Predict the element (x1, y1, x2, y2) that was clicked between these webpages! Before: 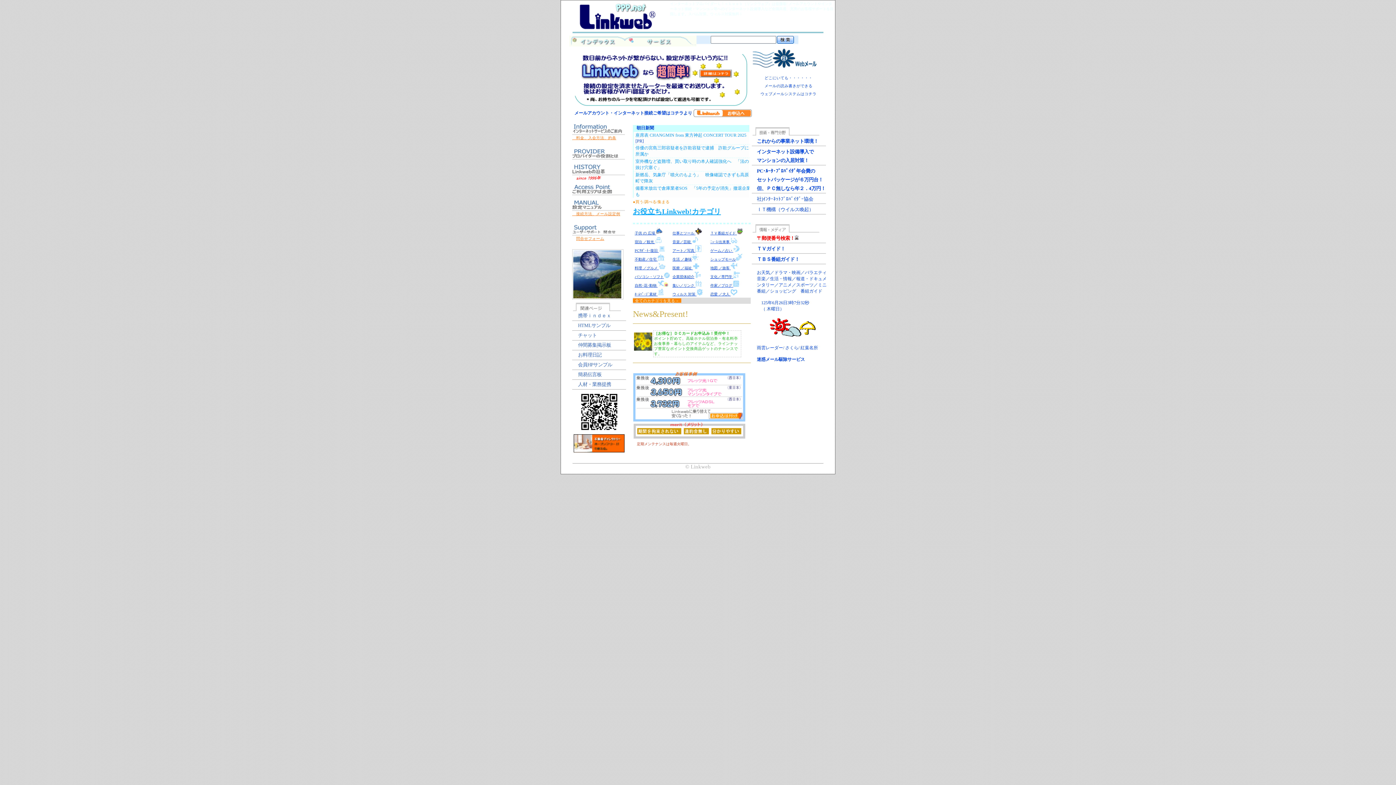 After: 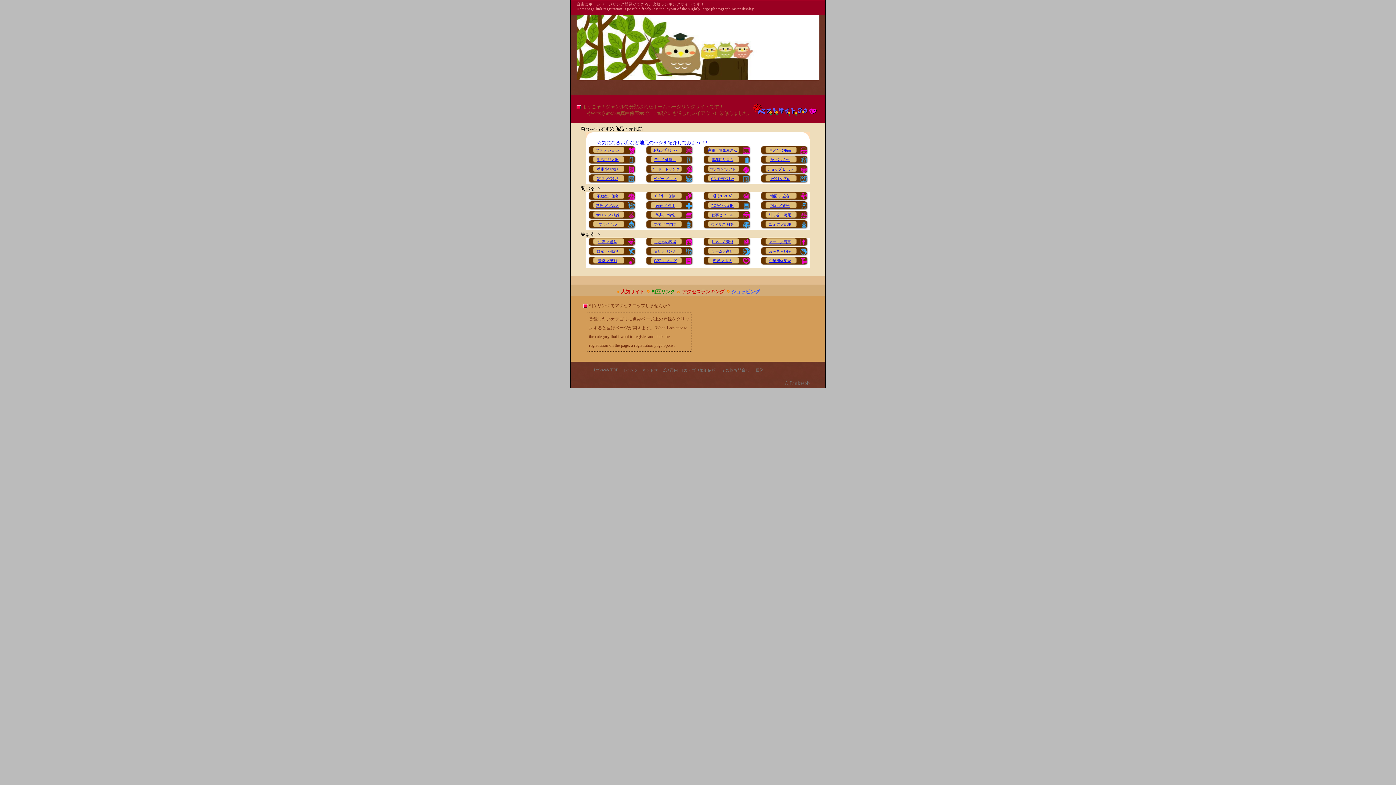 Action: bbox: (633, 200, 669, 204) label: ●買う/調べる/集まる